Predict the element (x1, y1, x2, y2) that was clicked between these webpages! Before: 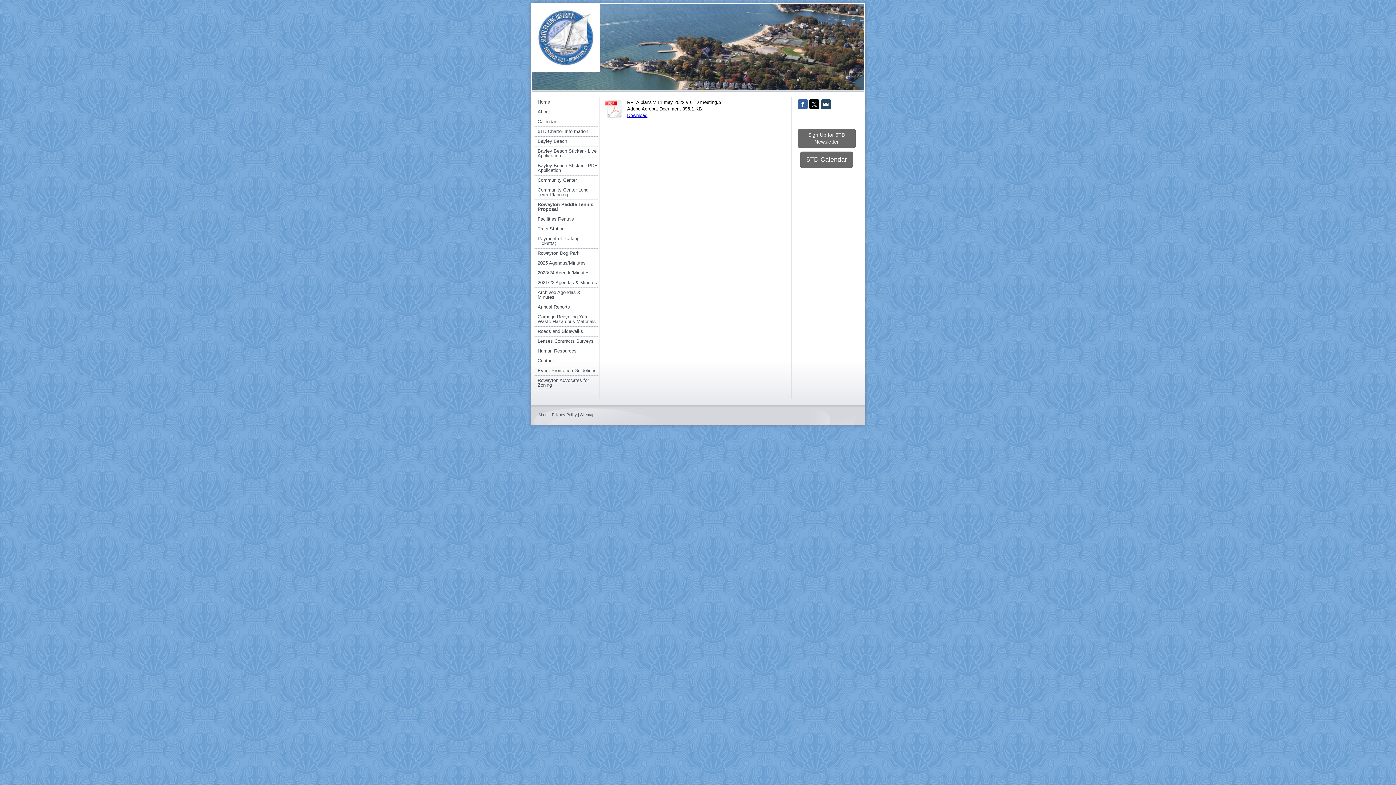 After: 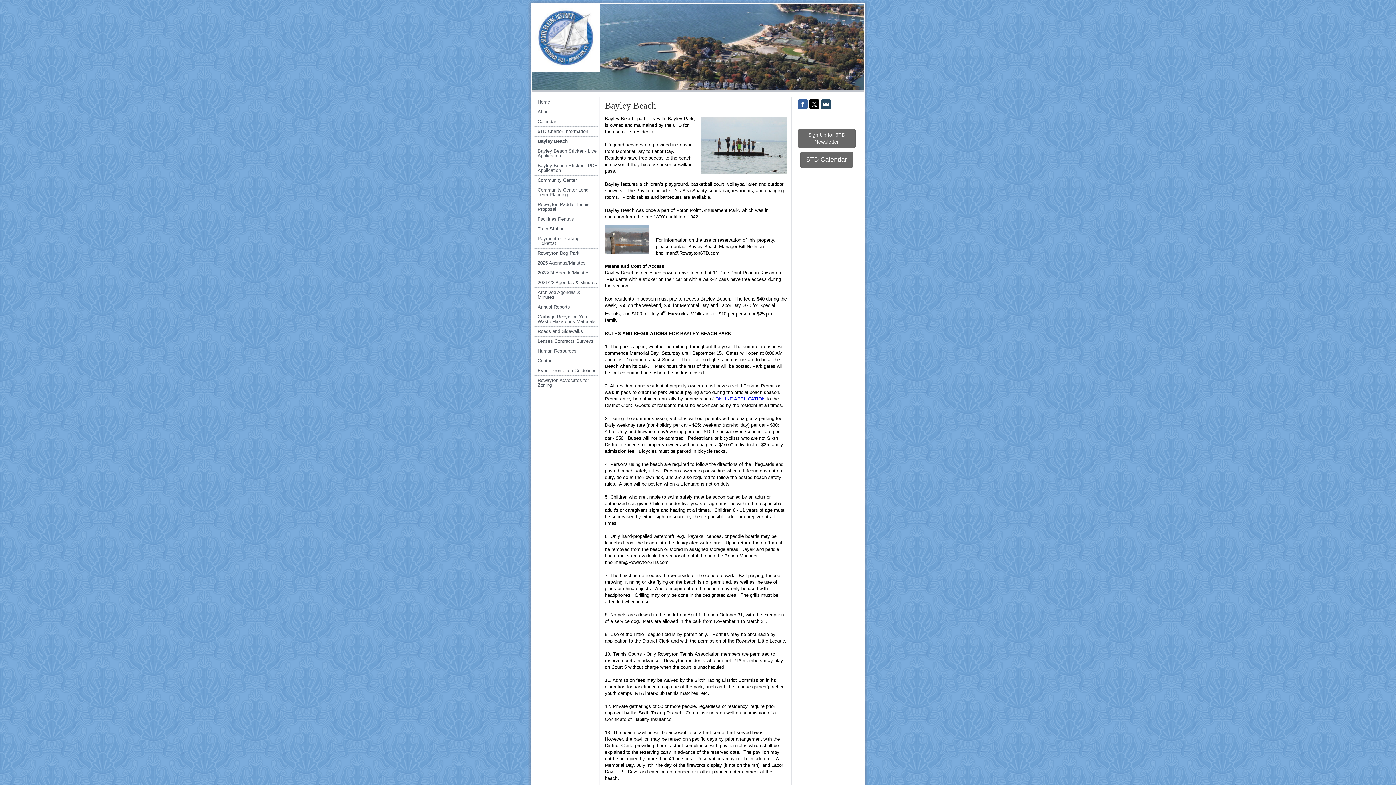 Action: label: Bayley Beach bbox: (534, 136, 597, 146)